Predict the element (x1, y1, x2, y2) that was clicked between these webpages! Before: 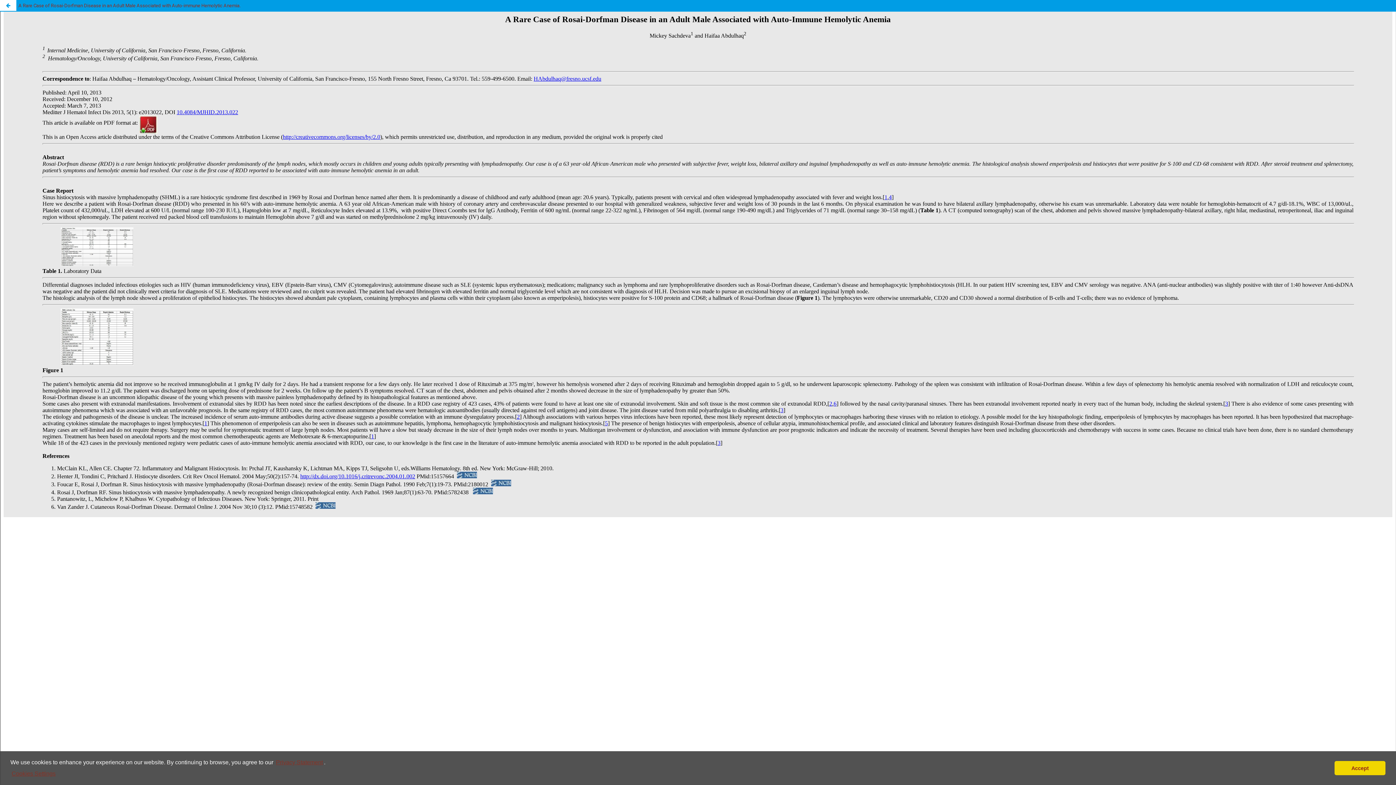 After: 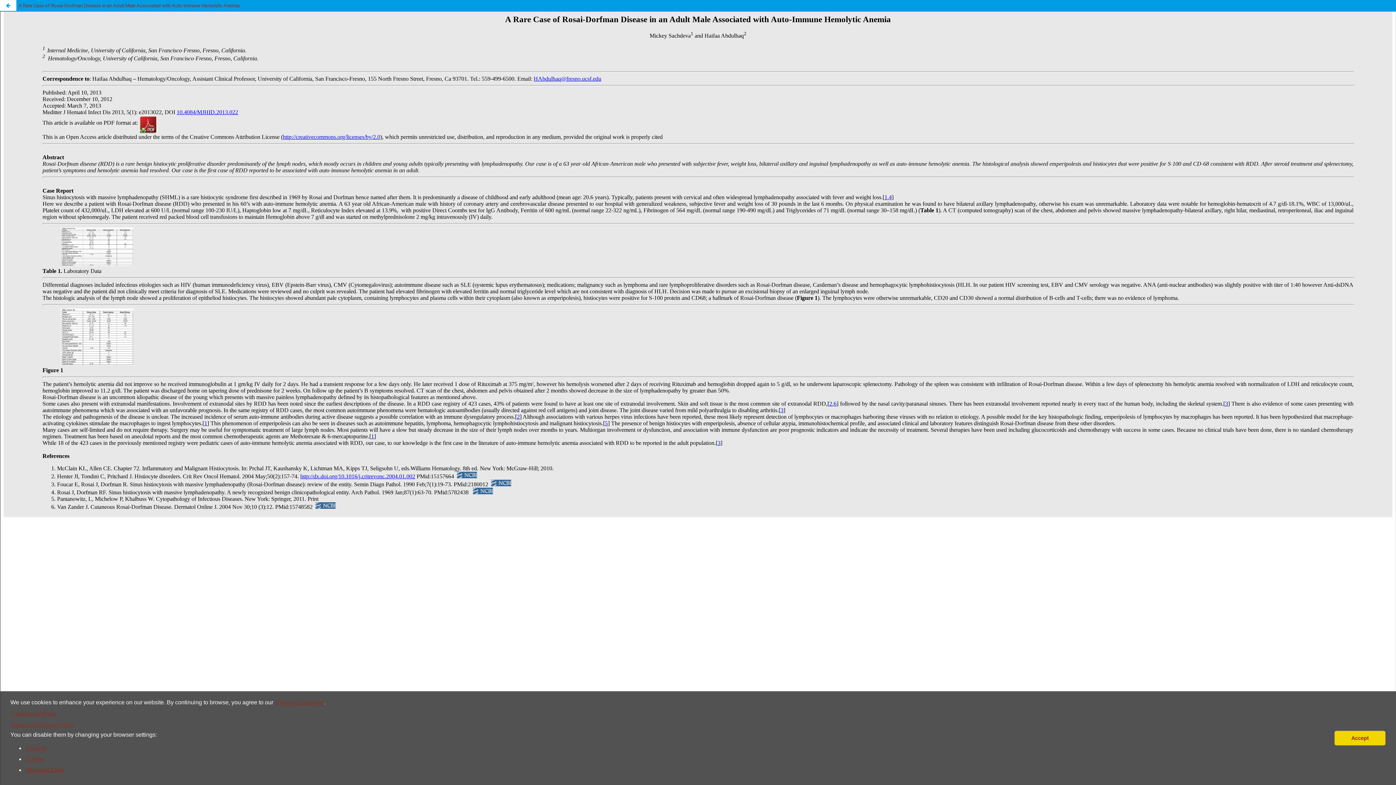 Action: bbox: (10, 768, 56, 779) label: Cookies Settings